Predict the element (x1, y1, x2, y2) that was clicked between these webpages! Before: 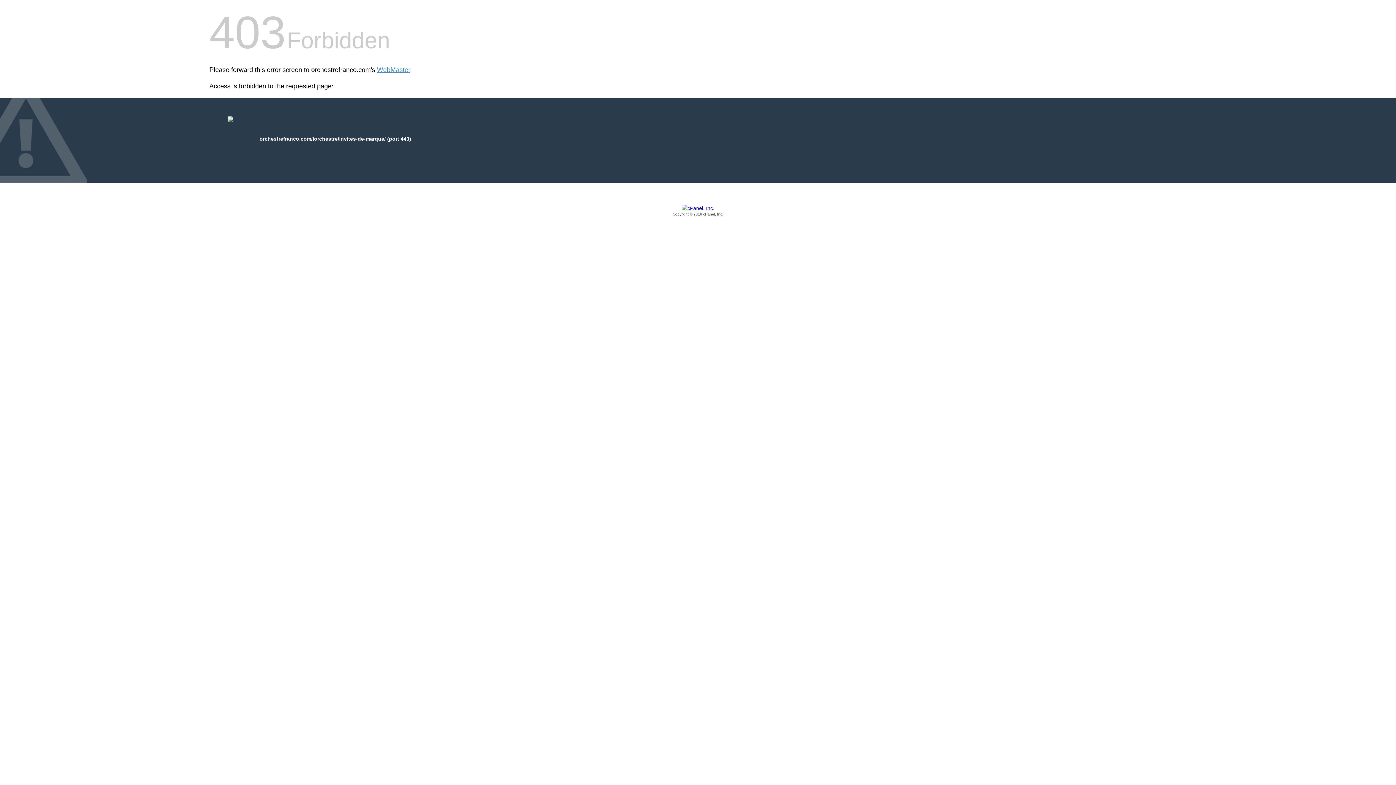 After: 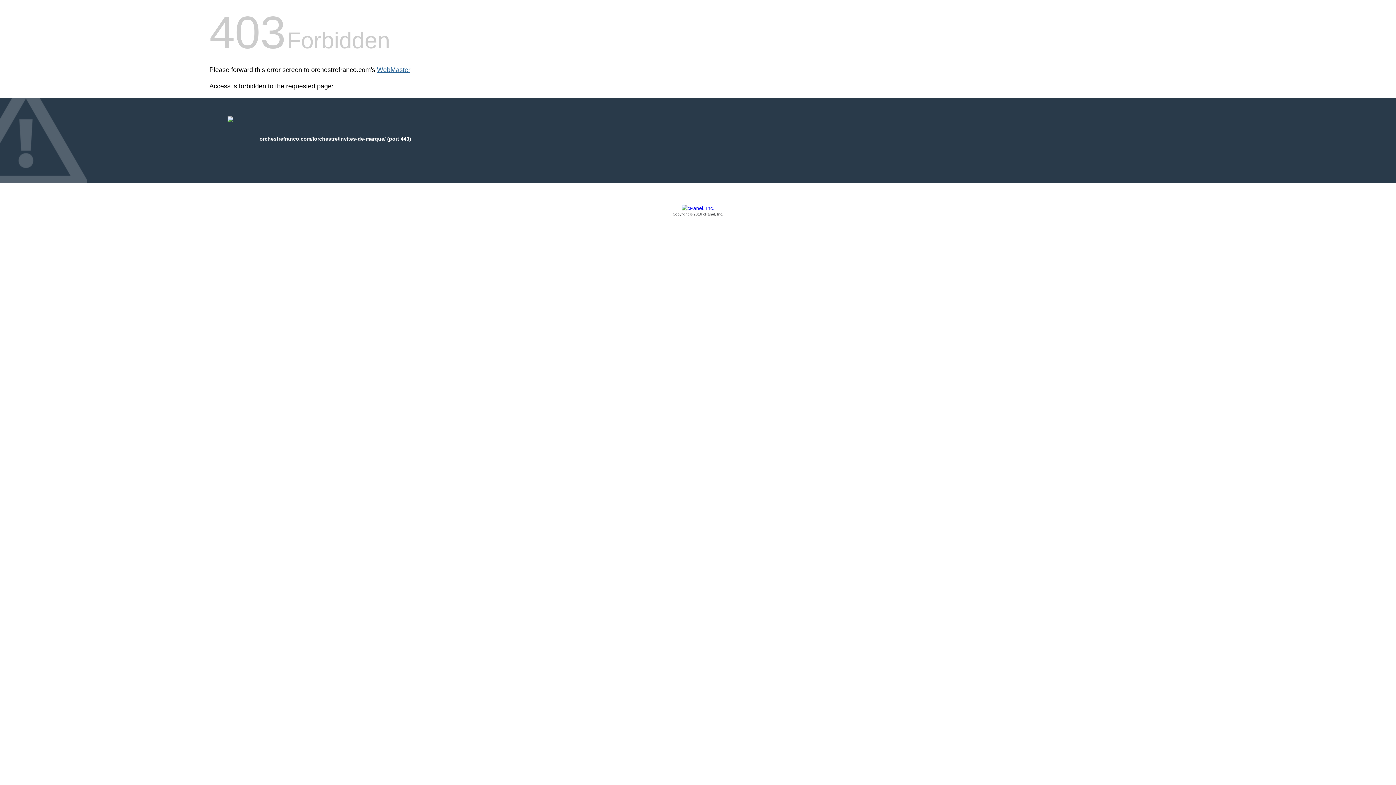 Action: bbox: (377, 66, 410, 73) label: WebMaster